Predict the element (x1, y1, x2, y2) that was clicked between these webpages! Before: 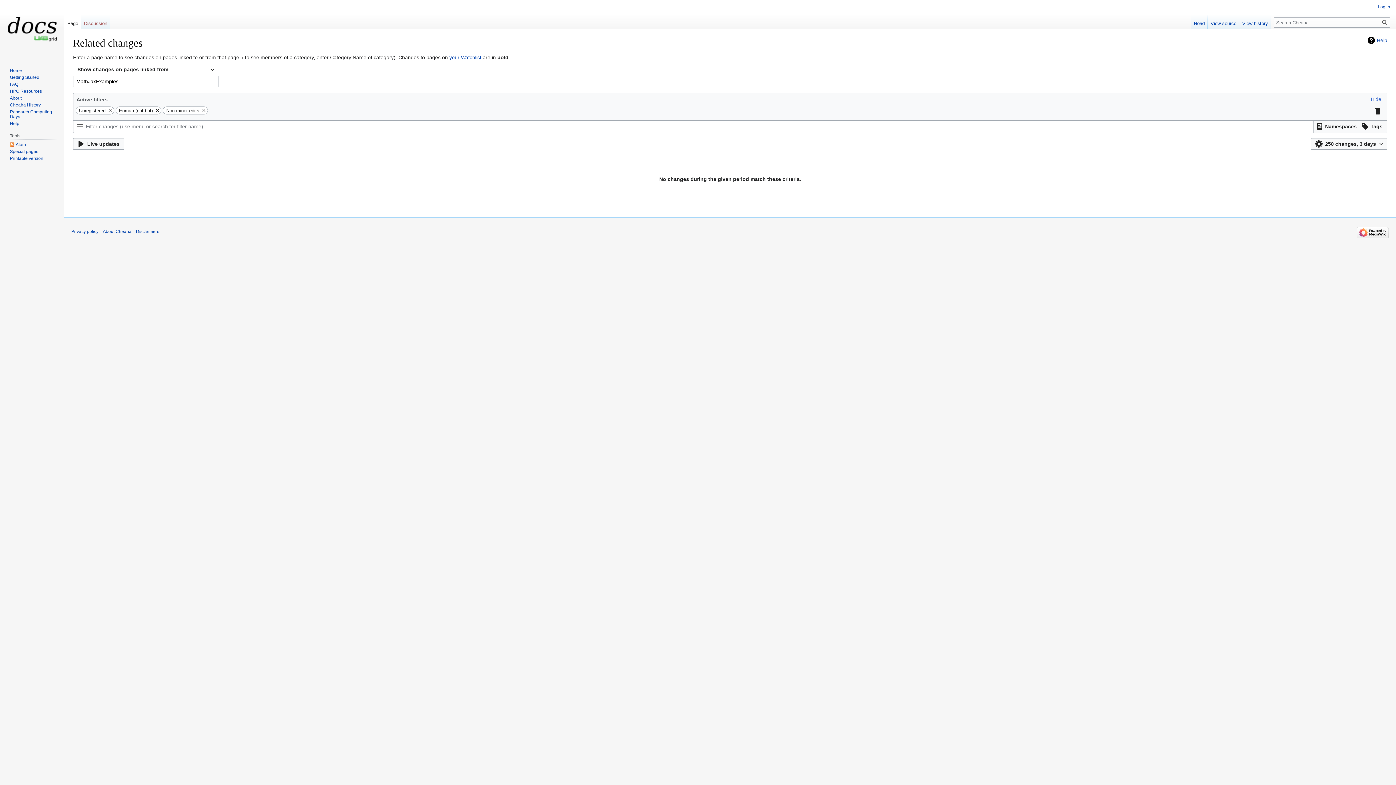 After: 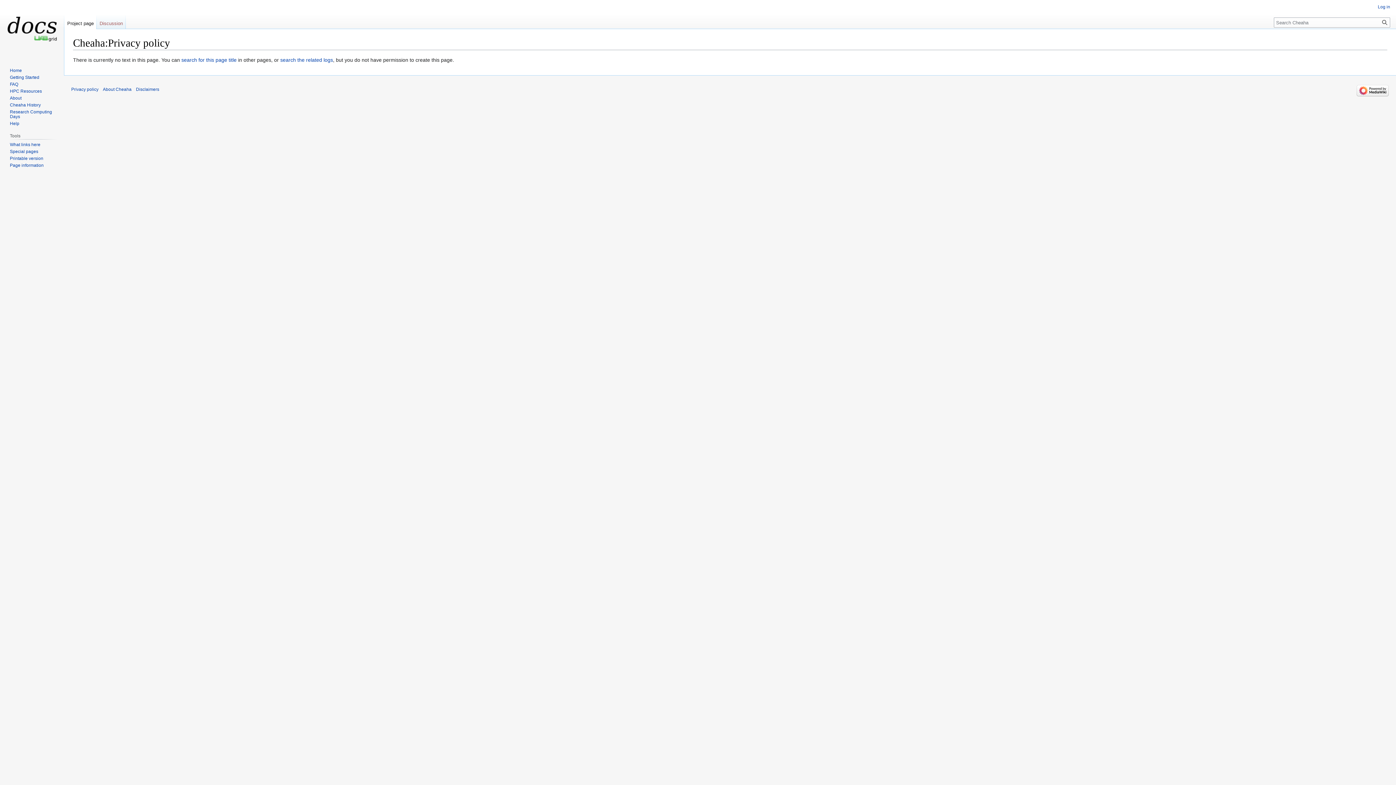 Action: bbox: (71, 228, 98, 234) label: Privacy policy